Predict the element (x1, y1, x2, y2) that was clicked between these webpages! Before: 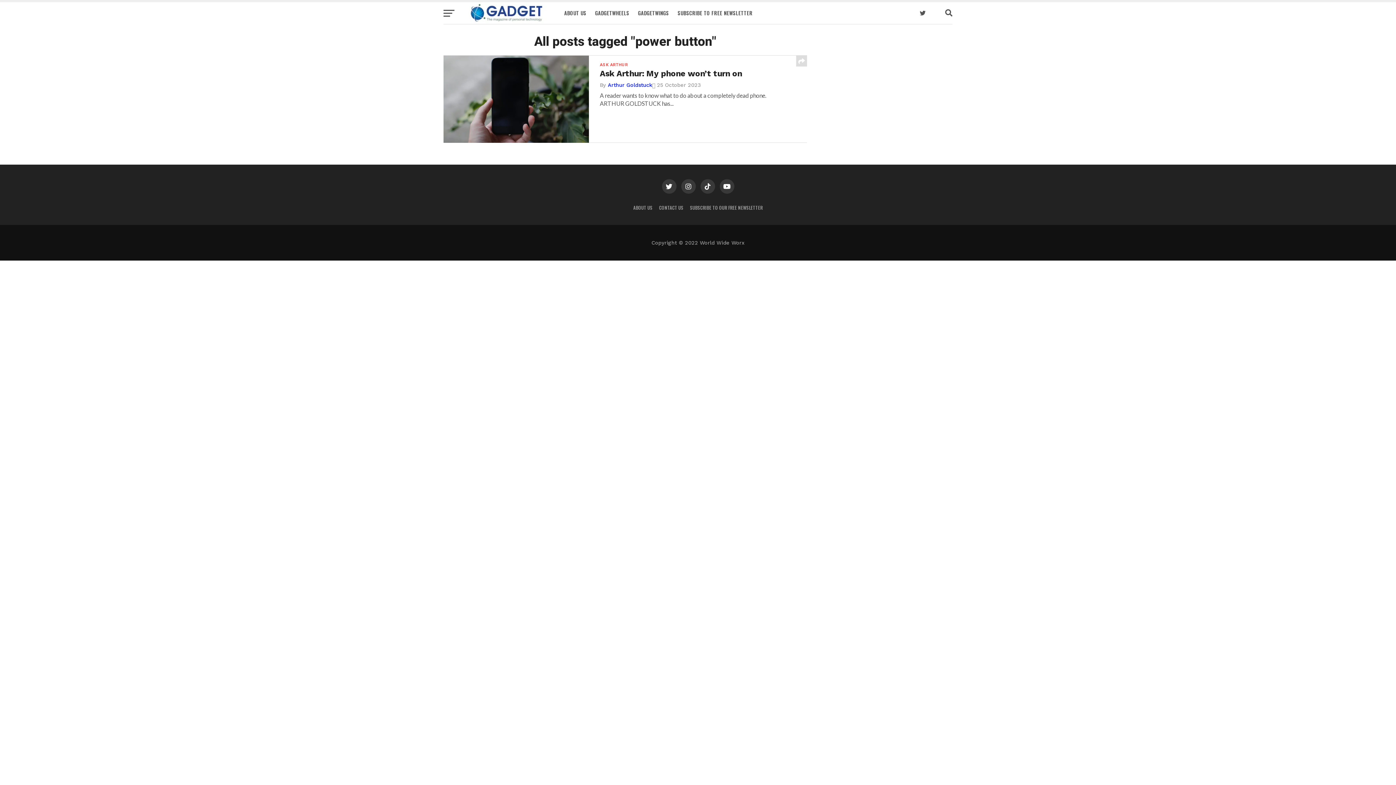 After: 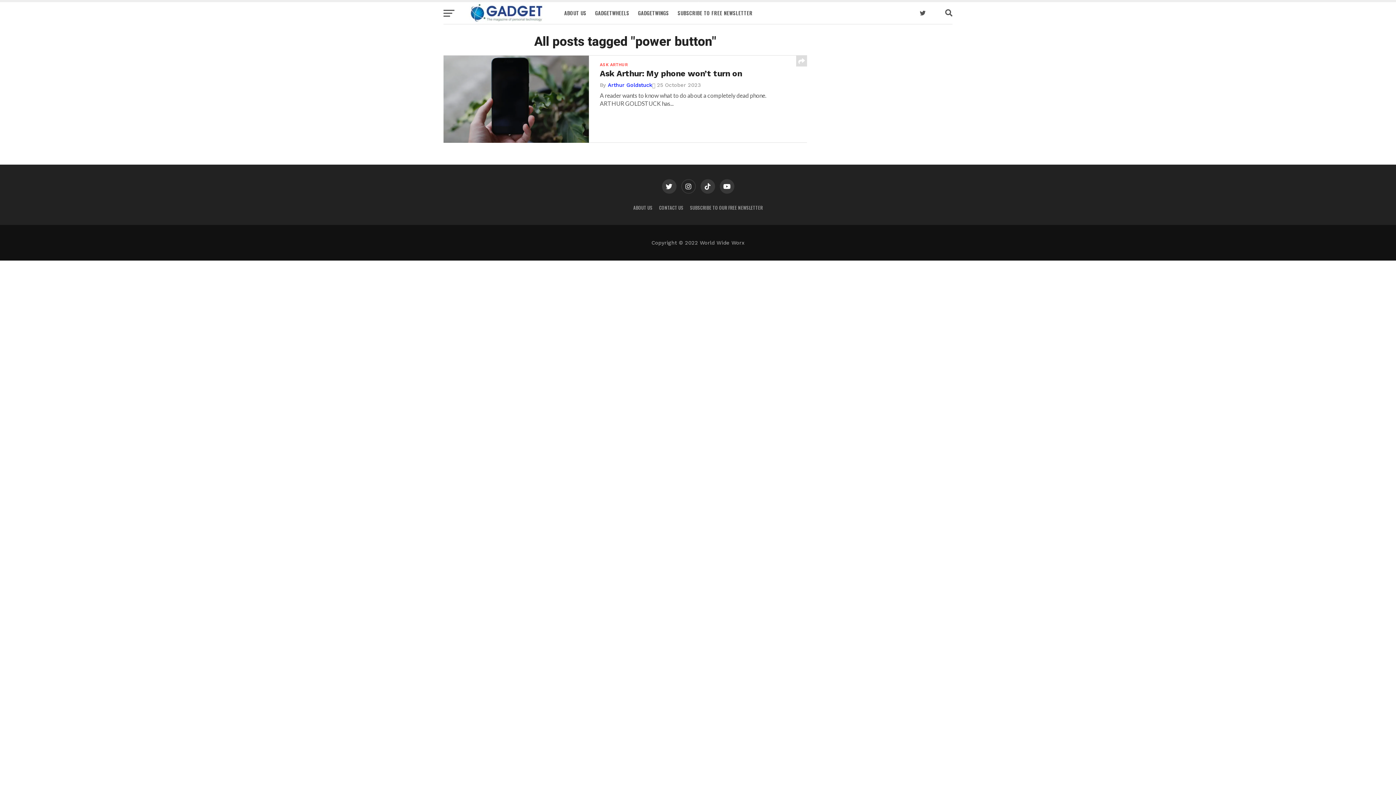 Action: bbox: (681, 179, 695, 193)